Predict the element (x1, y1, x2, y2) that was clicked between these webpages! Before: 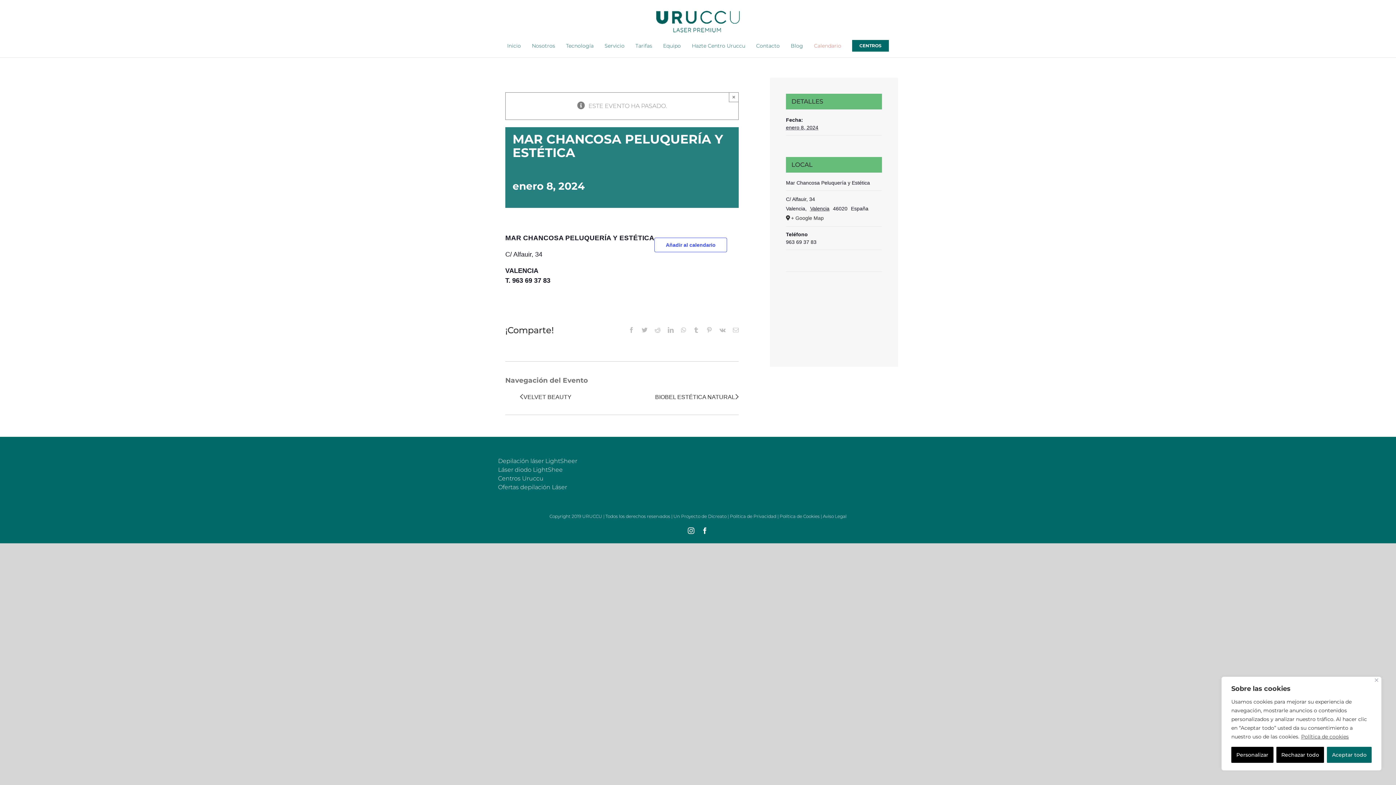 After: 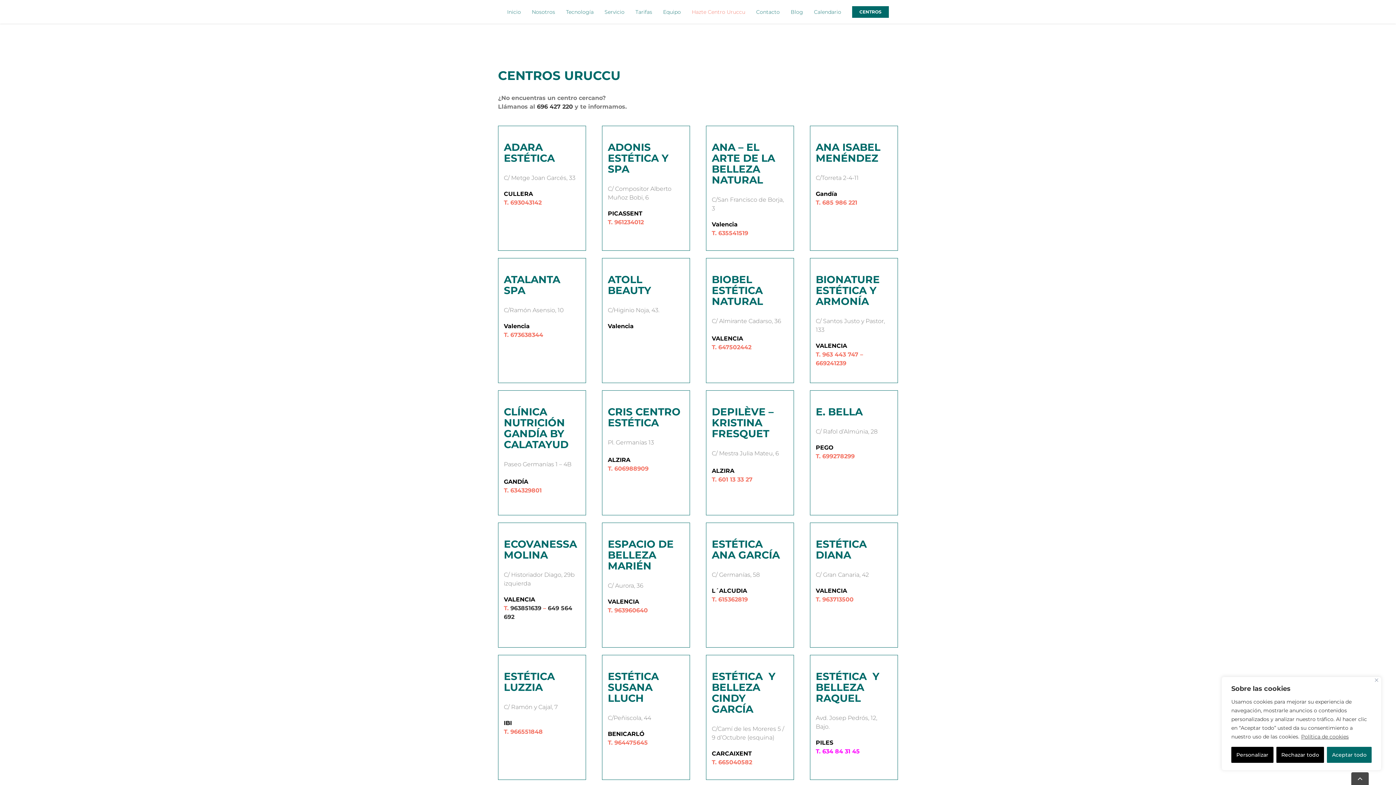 Action: label: Centros Uruccu bbox: (498, 475, 543, 482)